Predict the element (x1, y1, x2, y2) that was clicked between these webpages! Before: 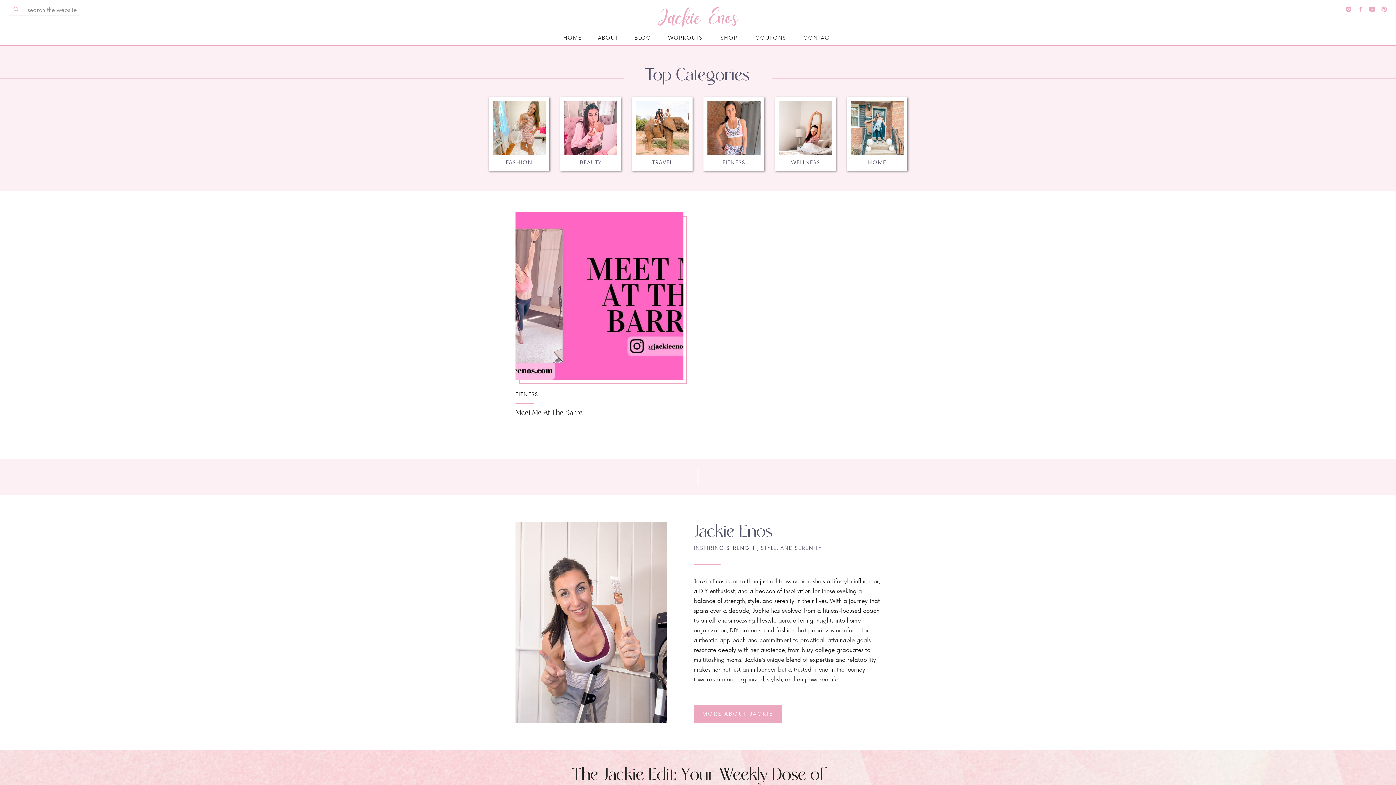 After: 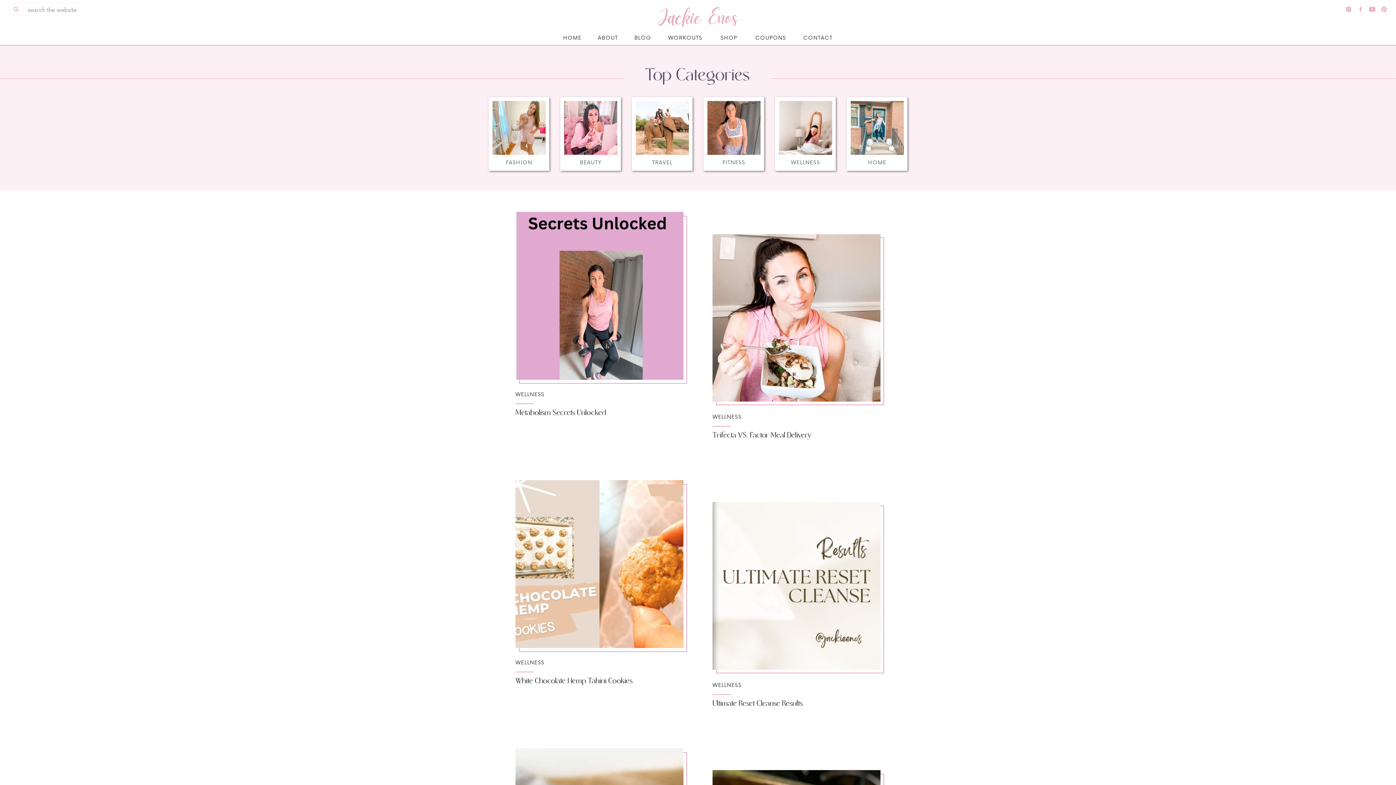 Action: bbox: (779, 101, 832, 154)